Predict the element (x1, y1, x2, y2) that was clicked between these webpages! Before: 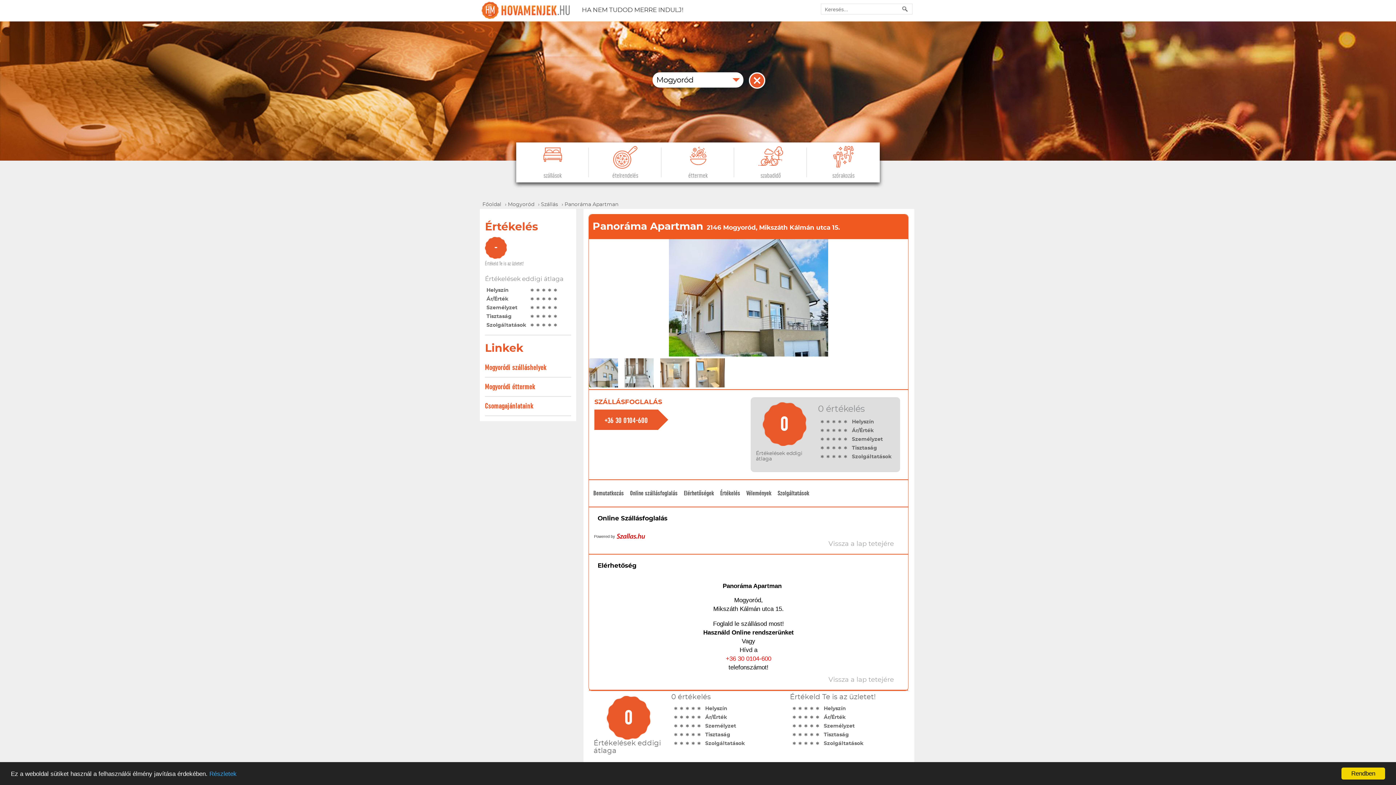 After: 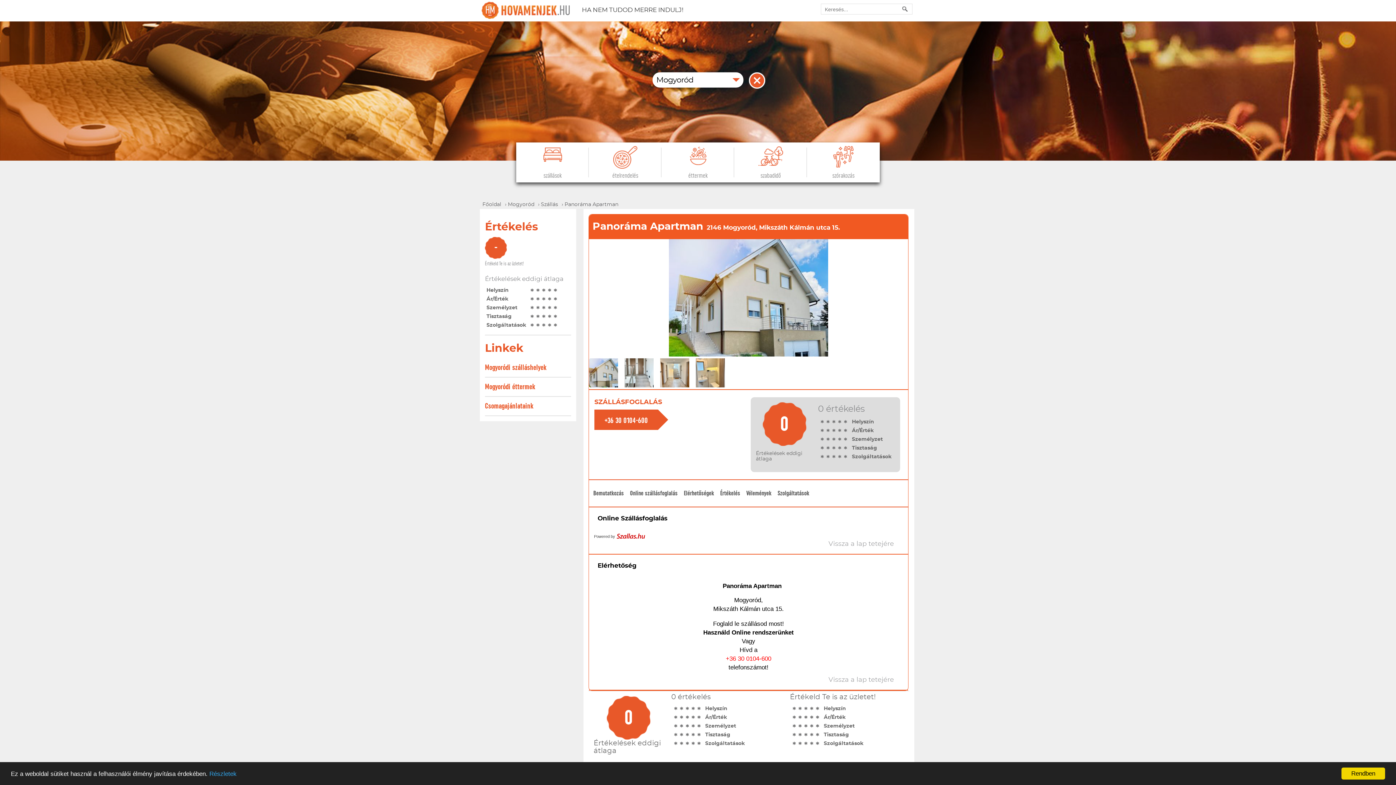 Action: bbox: (825, 419, 831, 424)